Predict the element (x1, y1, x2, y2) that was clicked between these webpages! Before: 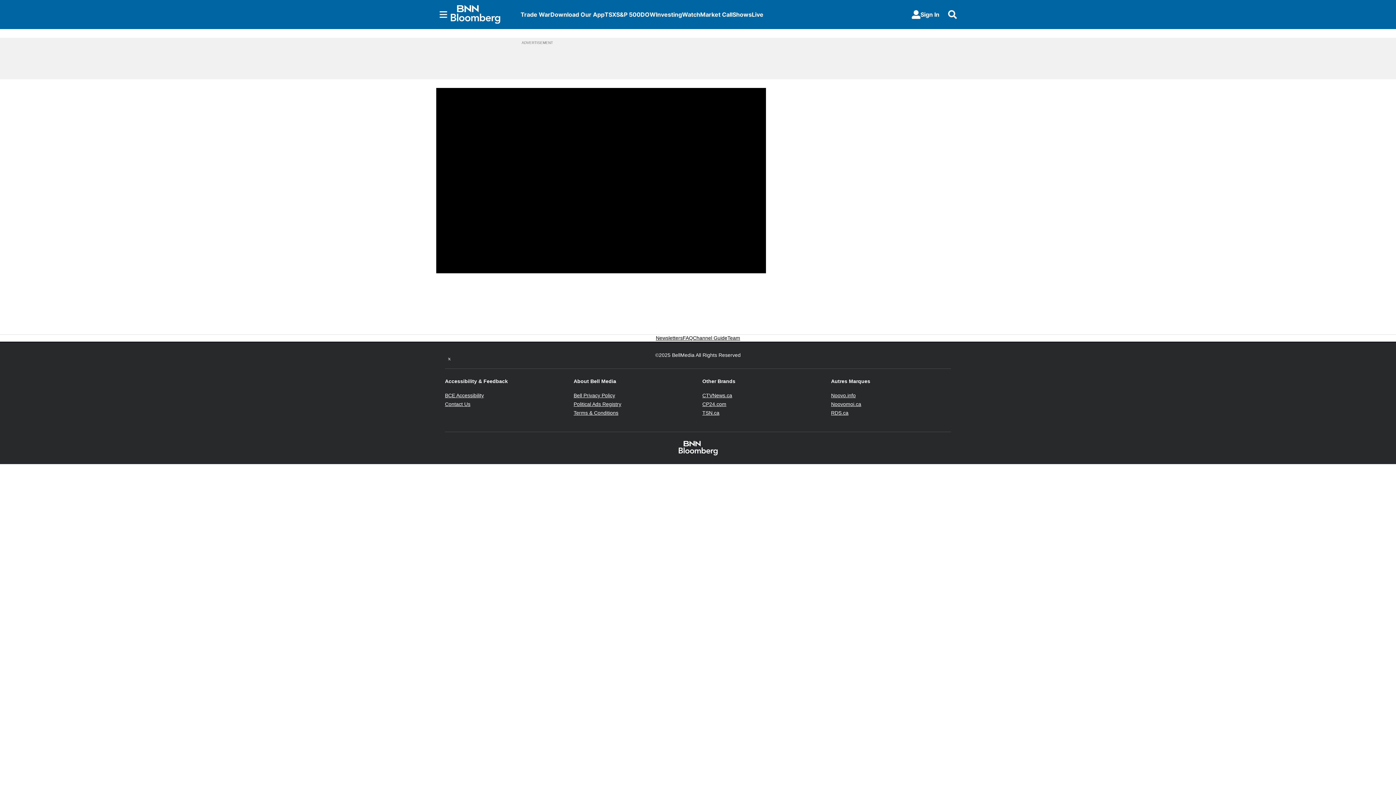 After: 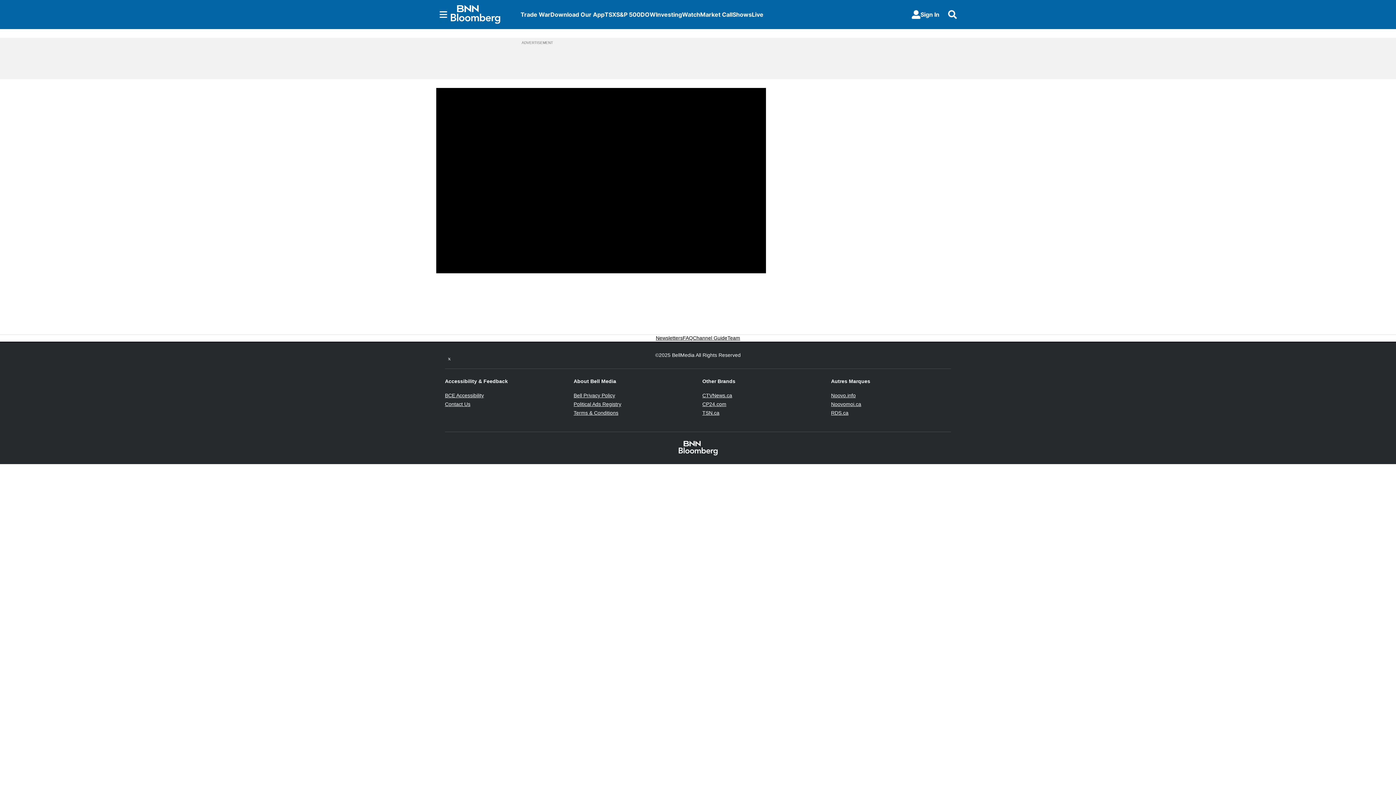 Action: bbox: (702, 392, 732, 398) label: CTVNews.ca
Opens in new window